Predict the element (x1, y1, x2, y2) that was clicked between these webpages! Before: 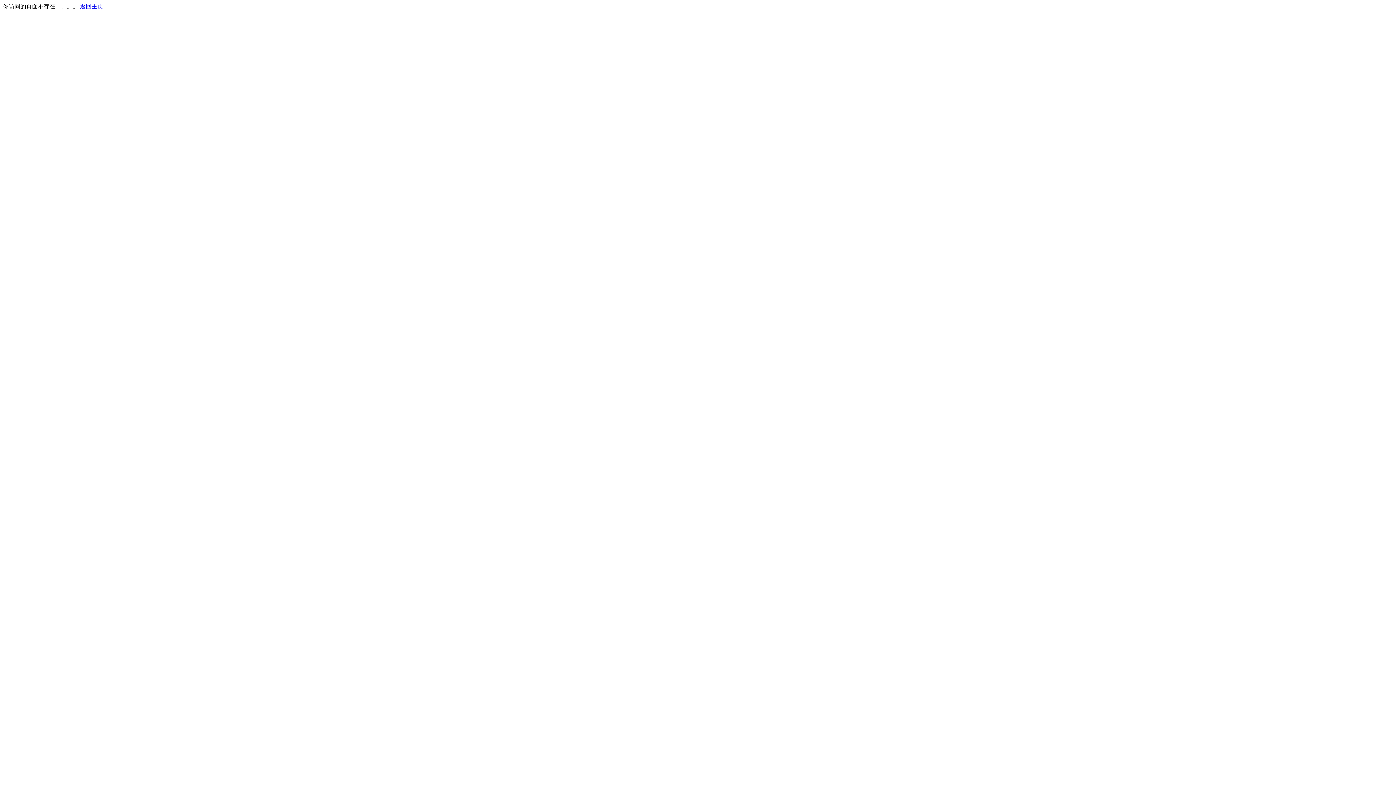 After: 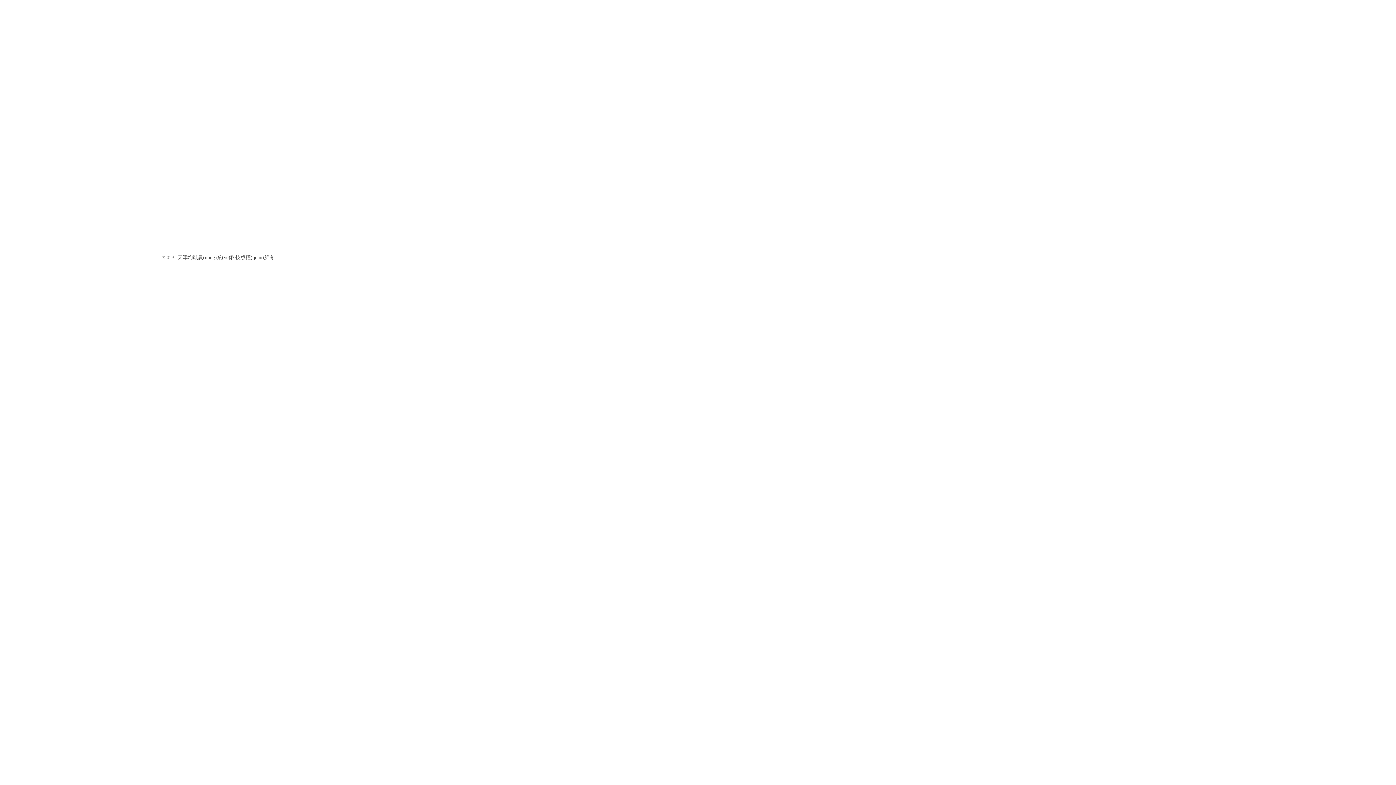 Action: bbox: (80, 3, 103, 9) label: 返回主页